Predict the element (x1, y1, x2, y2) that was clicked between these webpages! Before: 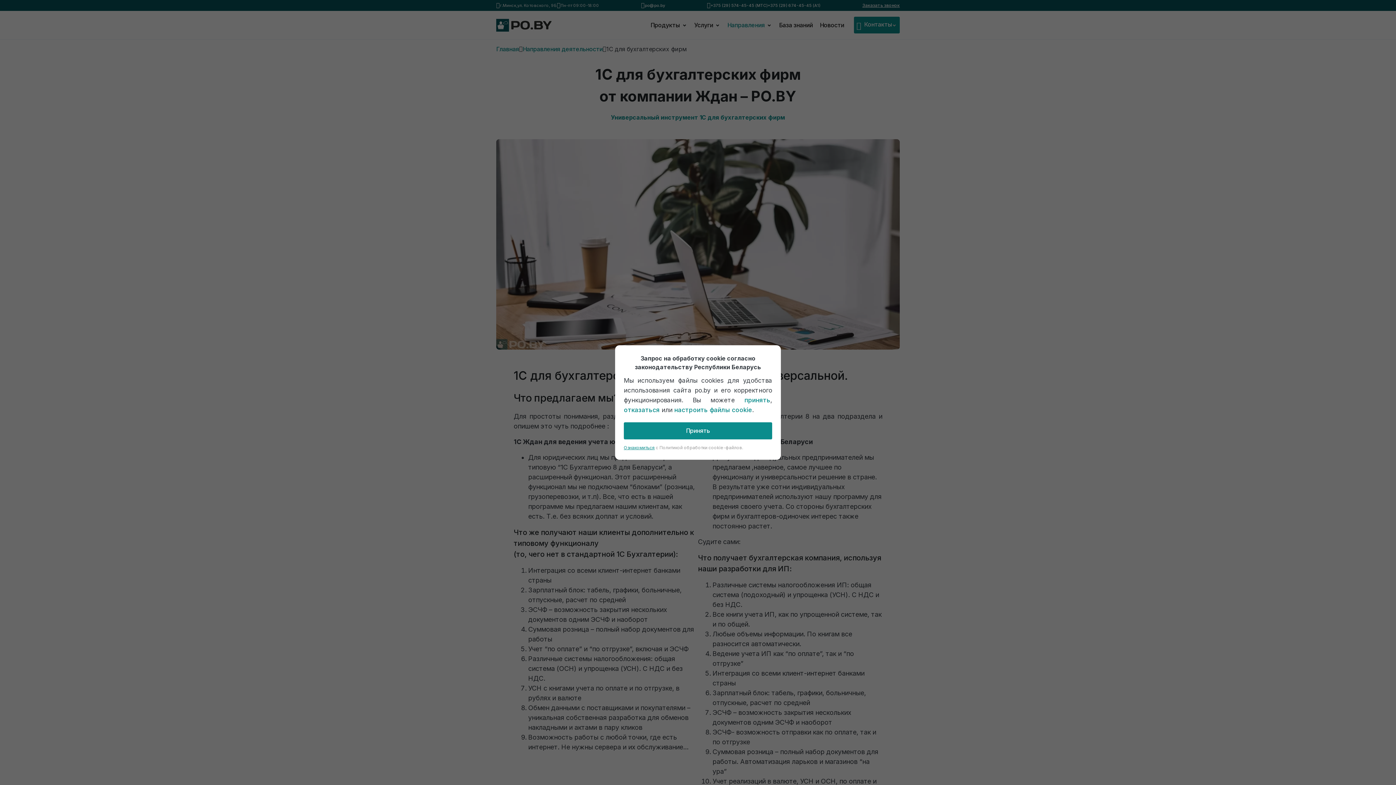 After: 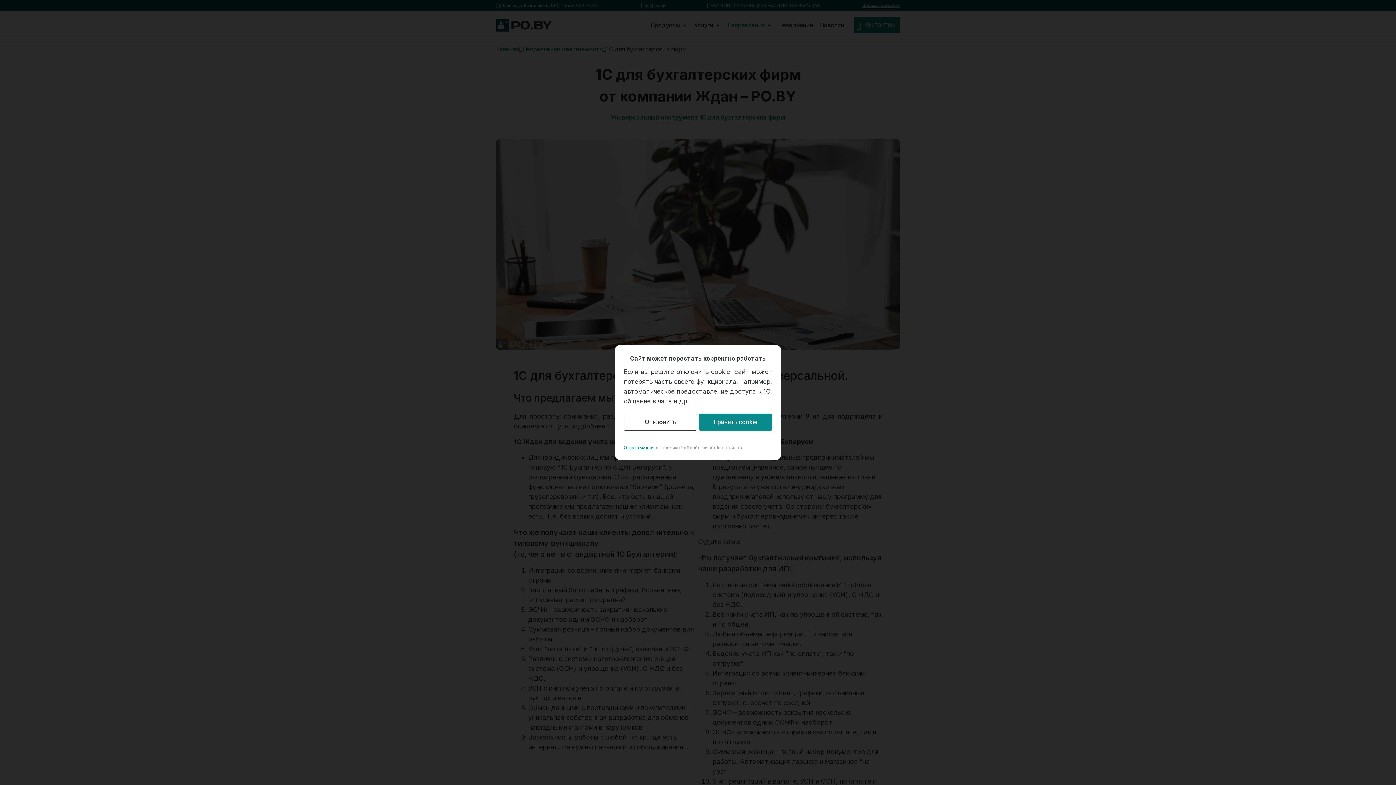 Action: bbox: (624, 405, 660, 415) label: отказаться